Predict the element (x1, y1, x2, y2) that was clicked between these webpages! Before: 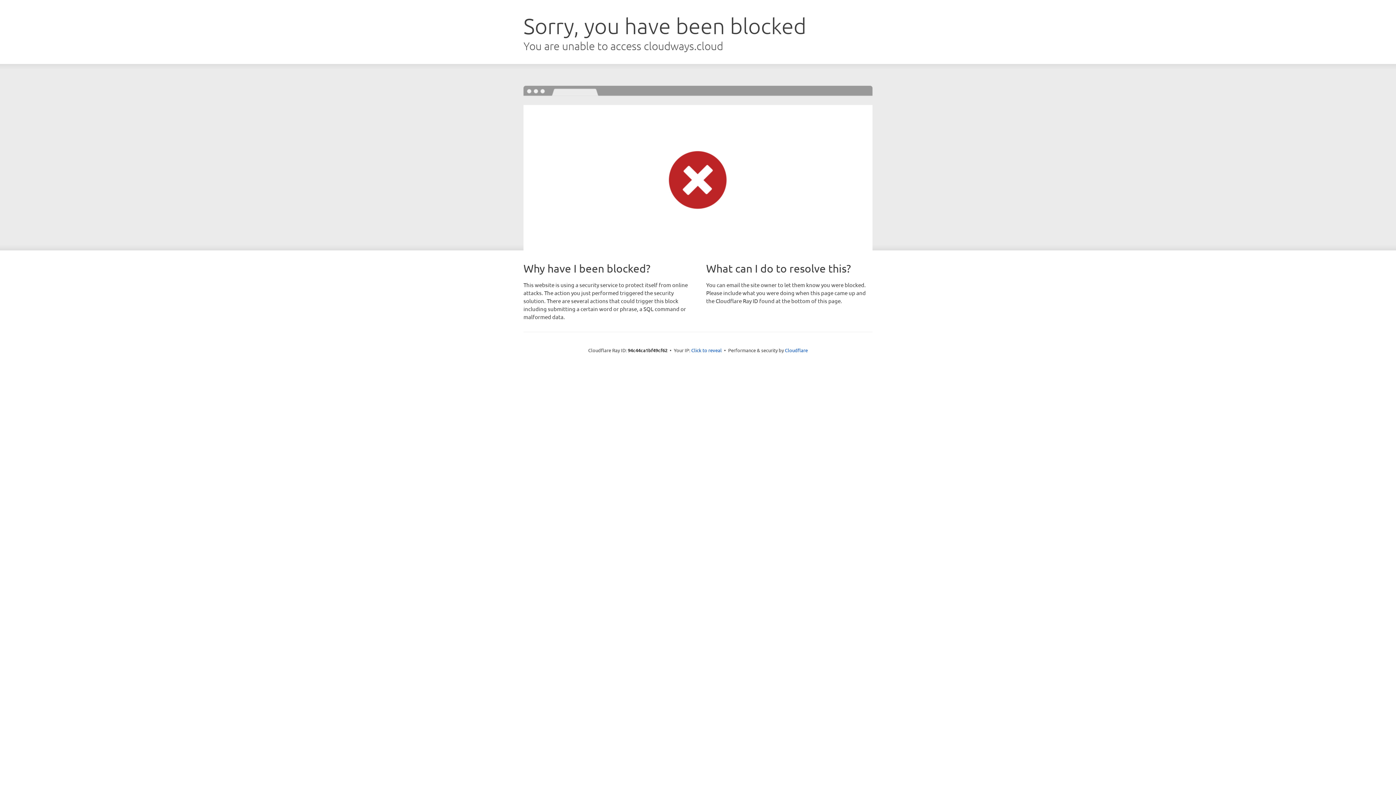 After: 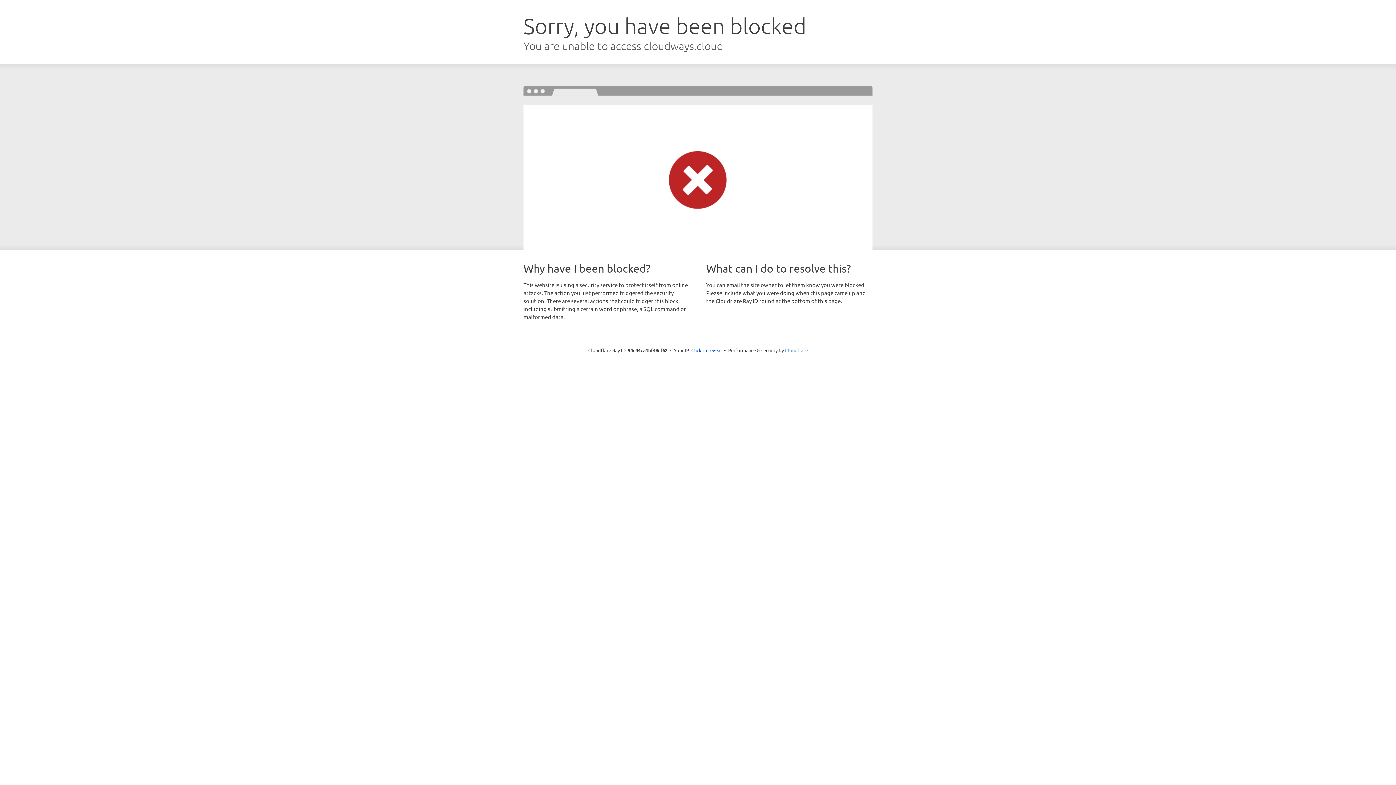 Action: bbox: (785, 347, 808, 353) label: Cloudflare